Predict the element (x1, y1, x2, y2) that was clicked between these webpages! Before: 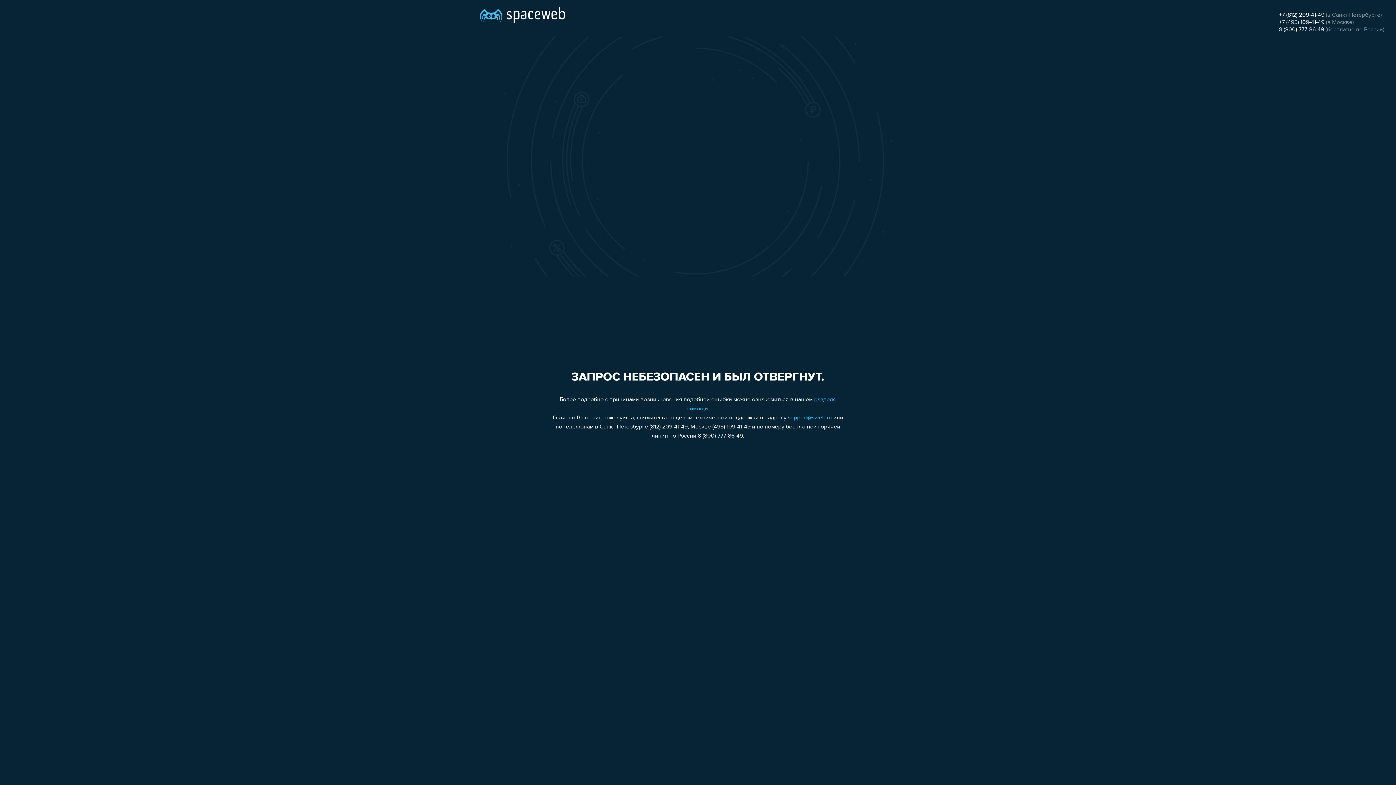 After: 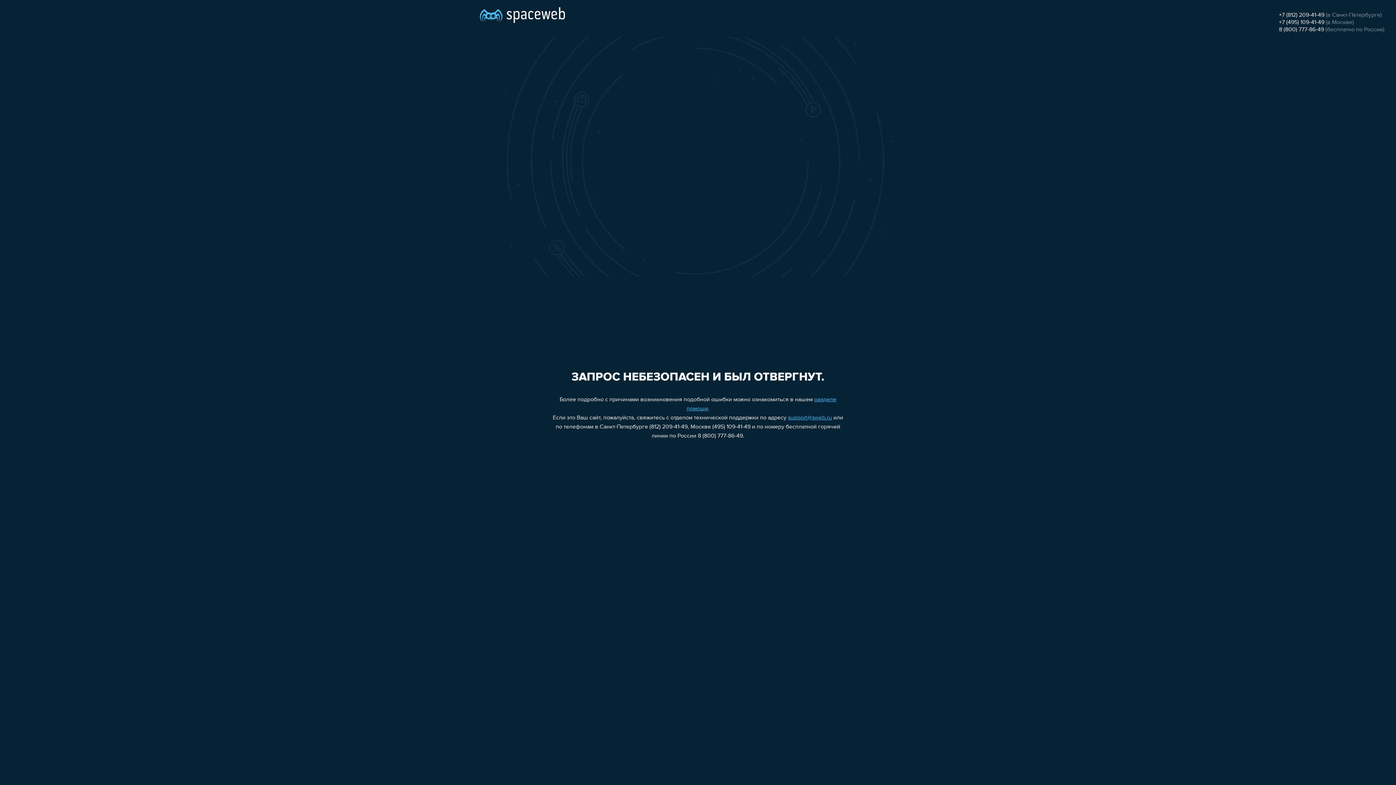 Action: label: +7 (812) 209-41-49 bbox: (1279, 12, 1324, 18)